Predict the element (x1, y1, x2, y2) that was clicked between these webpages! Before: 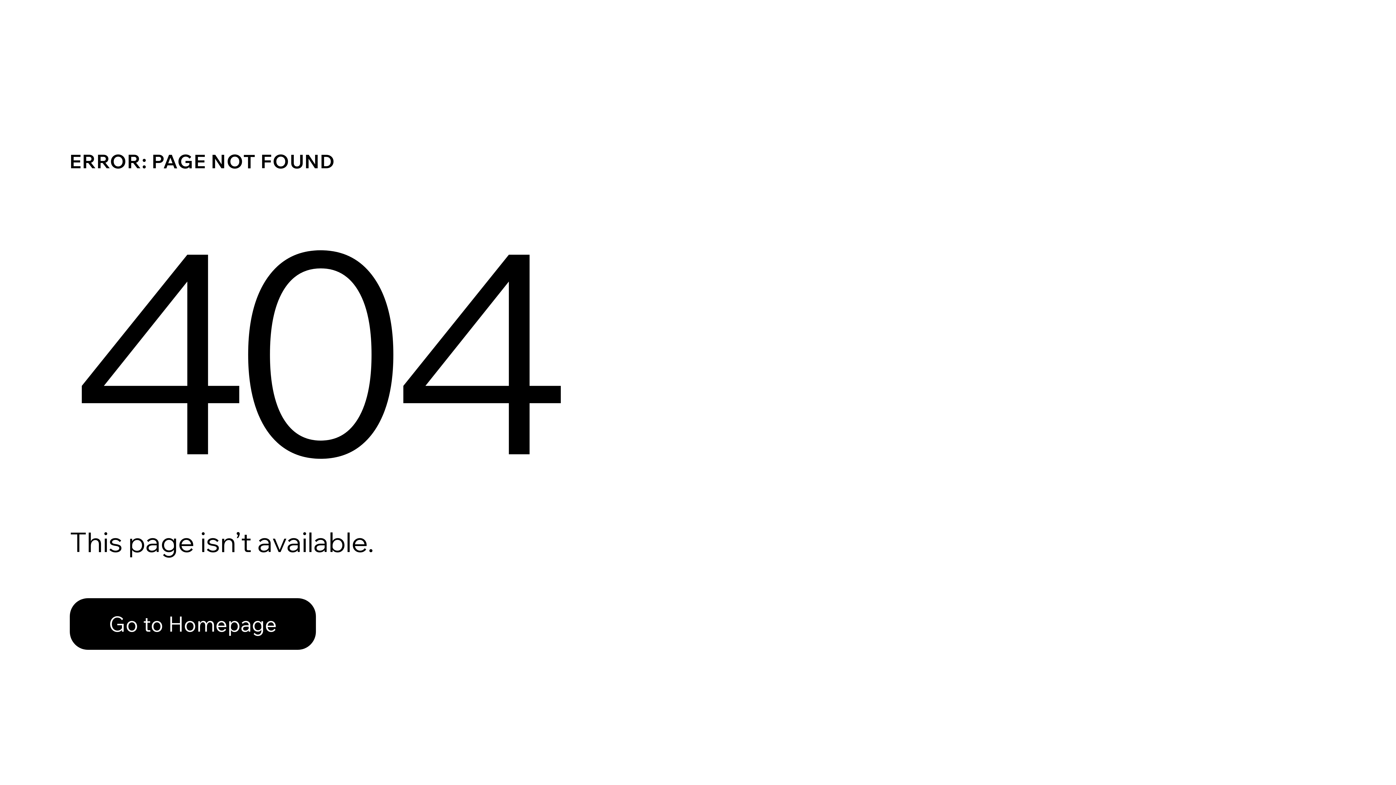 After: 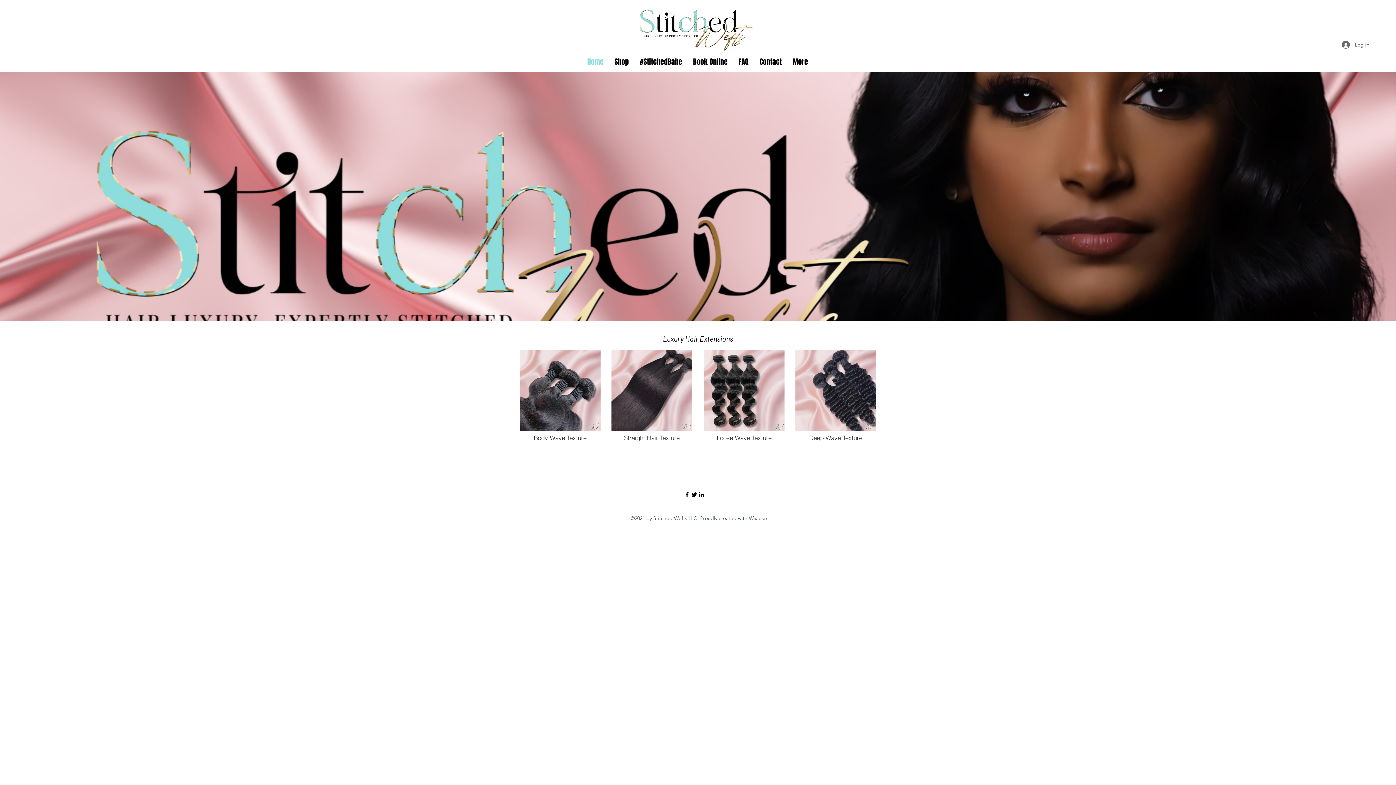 Action: bbox: (69, 582, 768, 659) label: Go to Homepage